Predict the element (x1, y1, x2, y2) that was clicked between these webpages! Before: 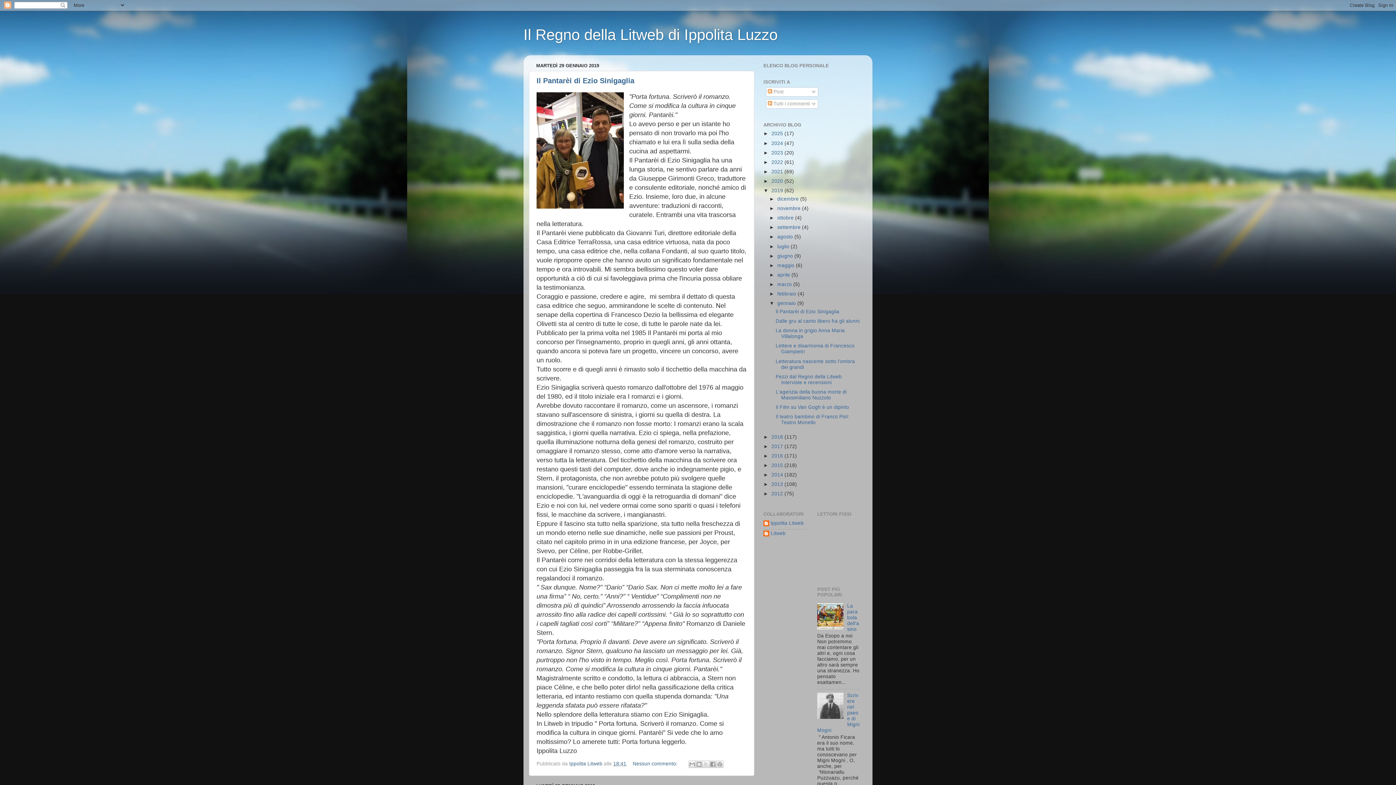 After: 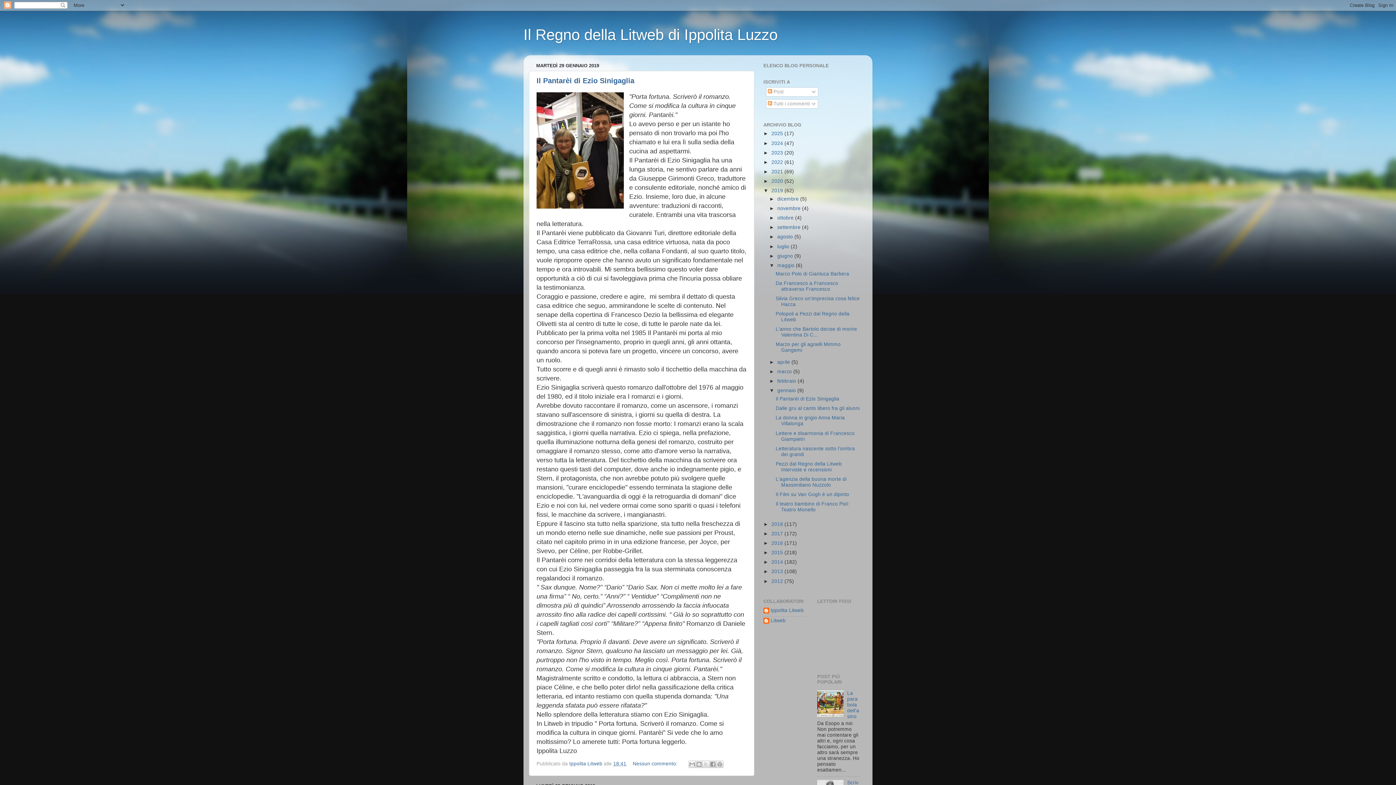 Action: bbox: (769, 262, 777, 268) label: ►  